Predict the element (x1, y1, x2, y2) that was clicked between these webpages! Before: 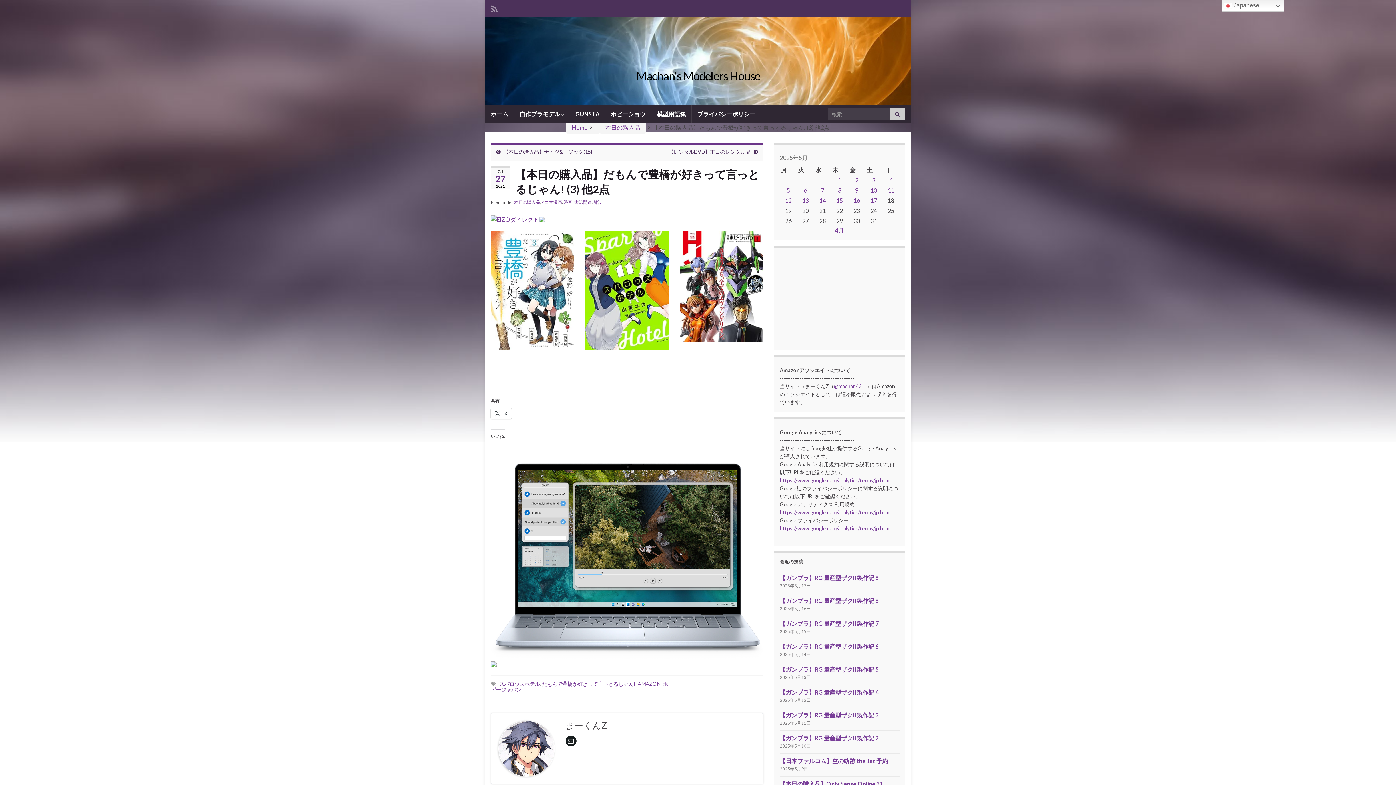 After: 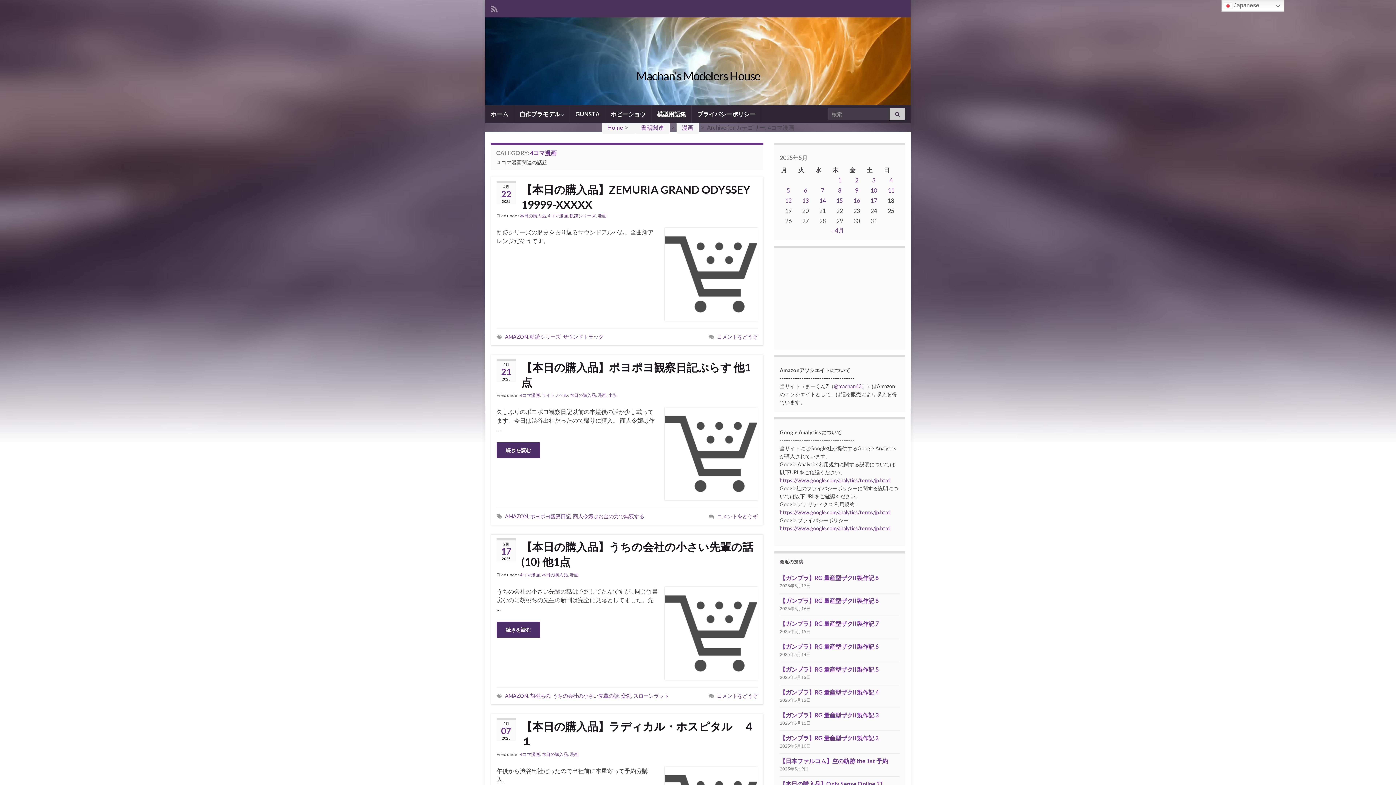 Action: bbox: (542, 199, 562, 205) label: 4コマ漫画